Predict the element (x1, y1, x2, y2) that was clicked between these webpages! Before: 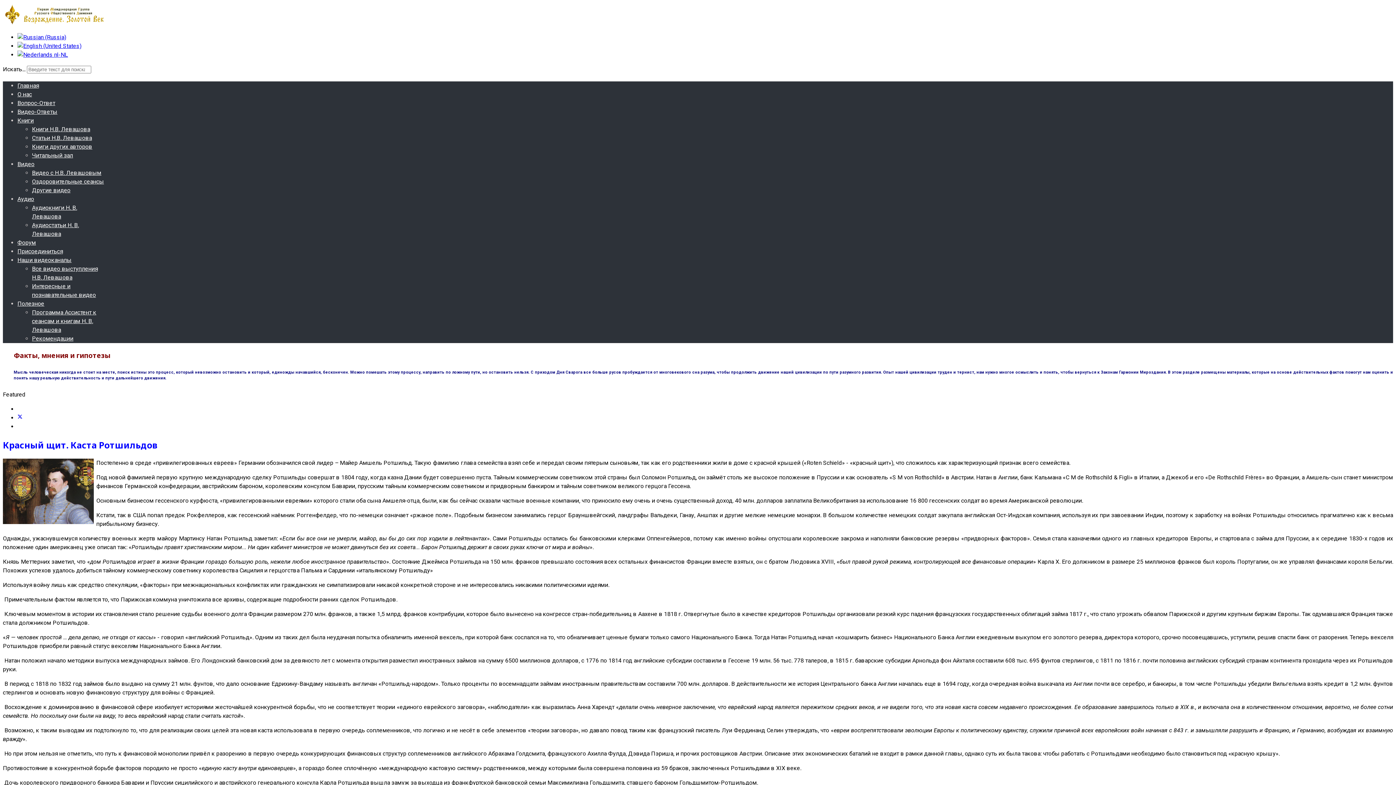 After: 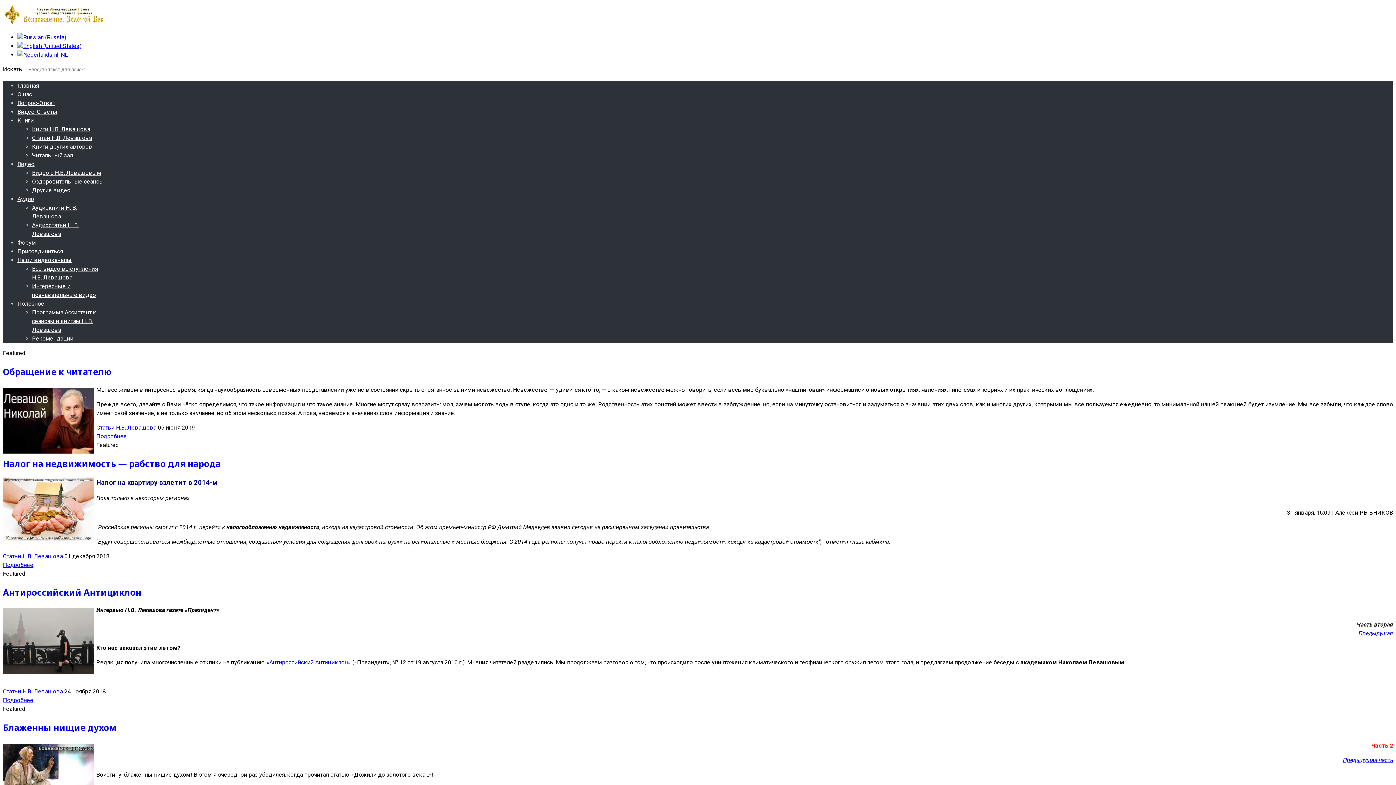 Action: label: Статьи Н.В. Левашова bbox: (32, 134, 92, 141)